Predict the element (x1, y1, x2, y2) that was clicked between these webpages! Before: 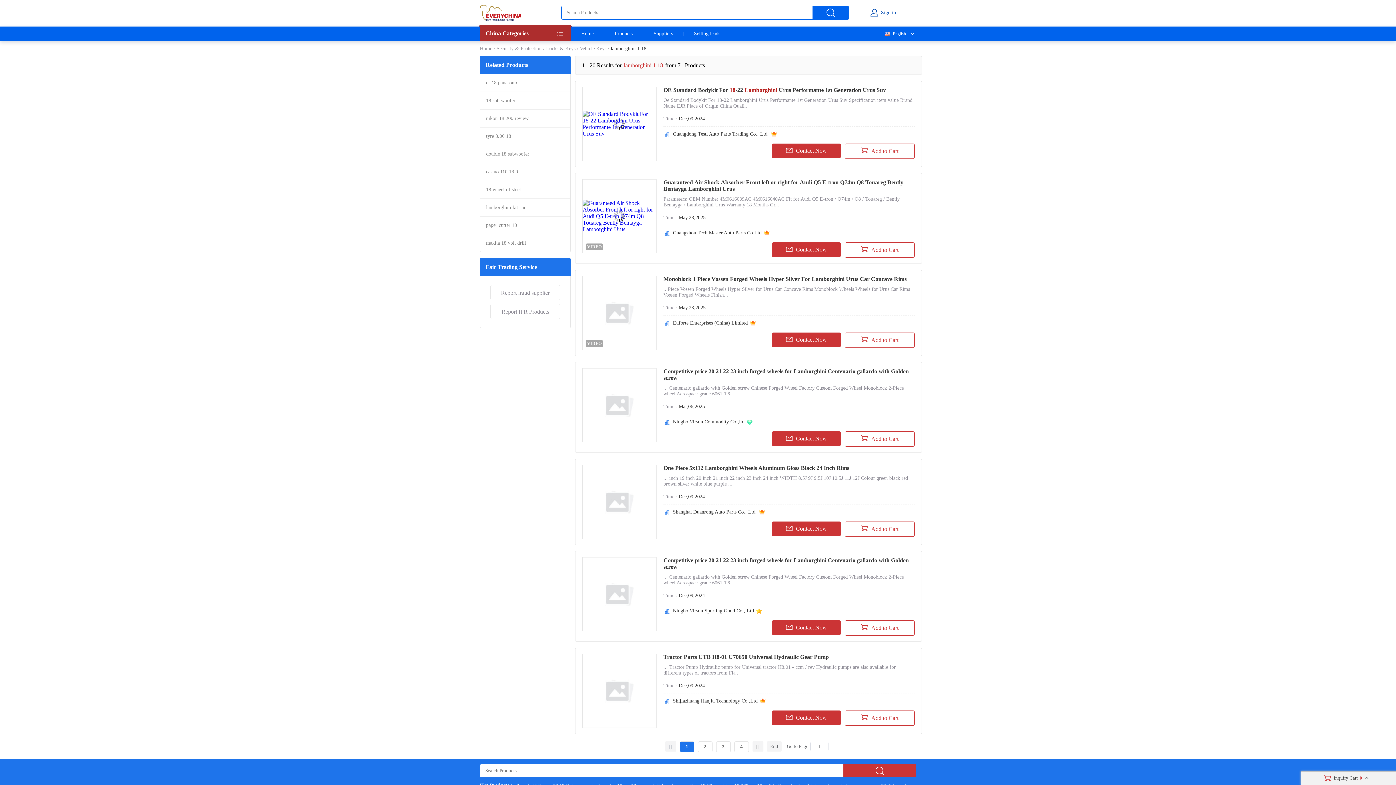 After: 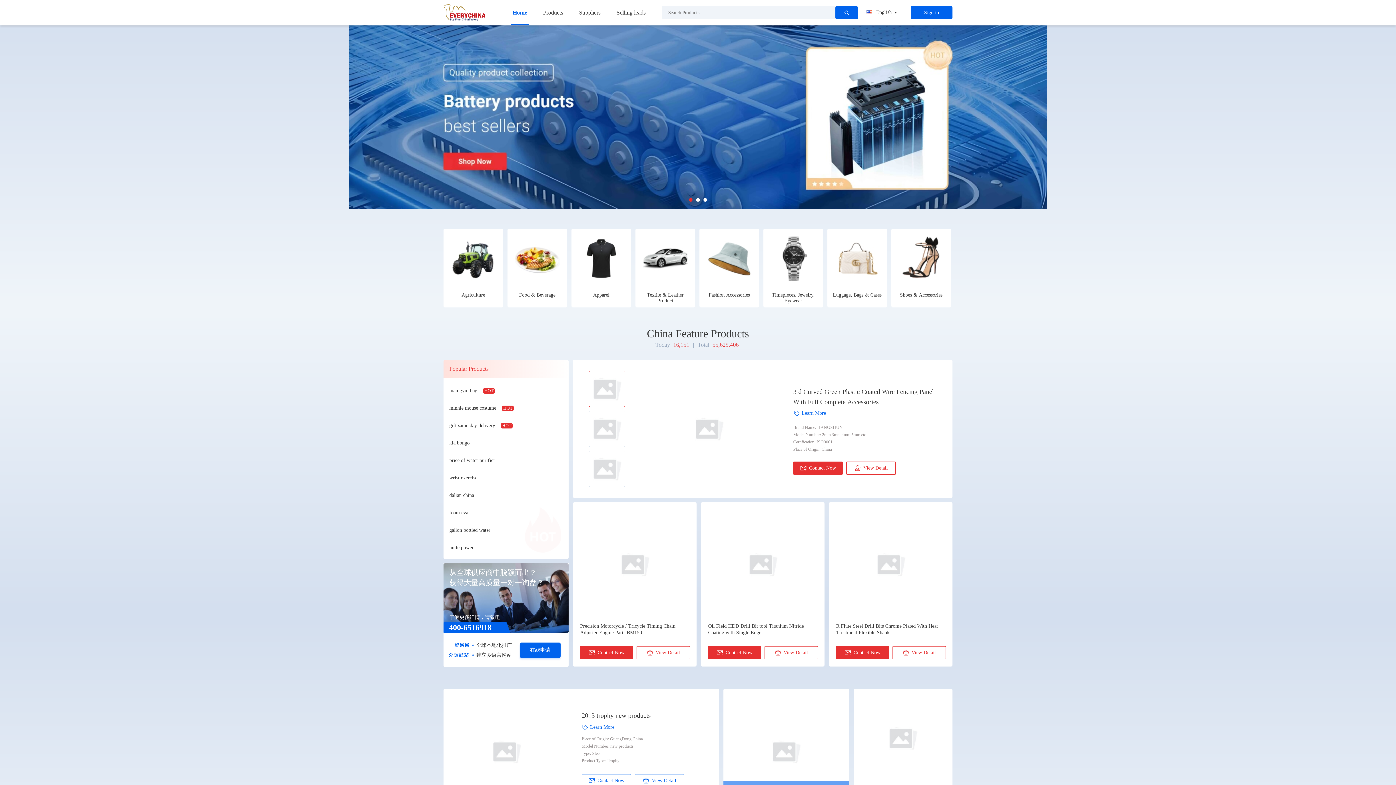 Action: bbox: (480, 4, 521, 21)